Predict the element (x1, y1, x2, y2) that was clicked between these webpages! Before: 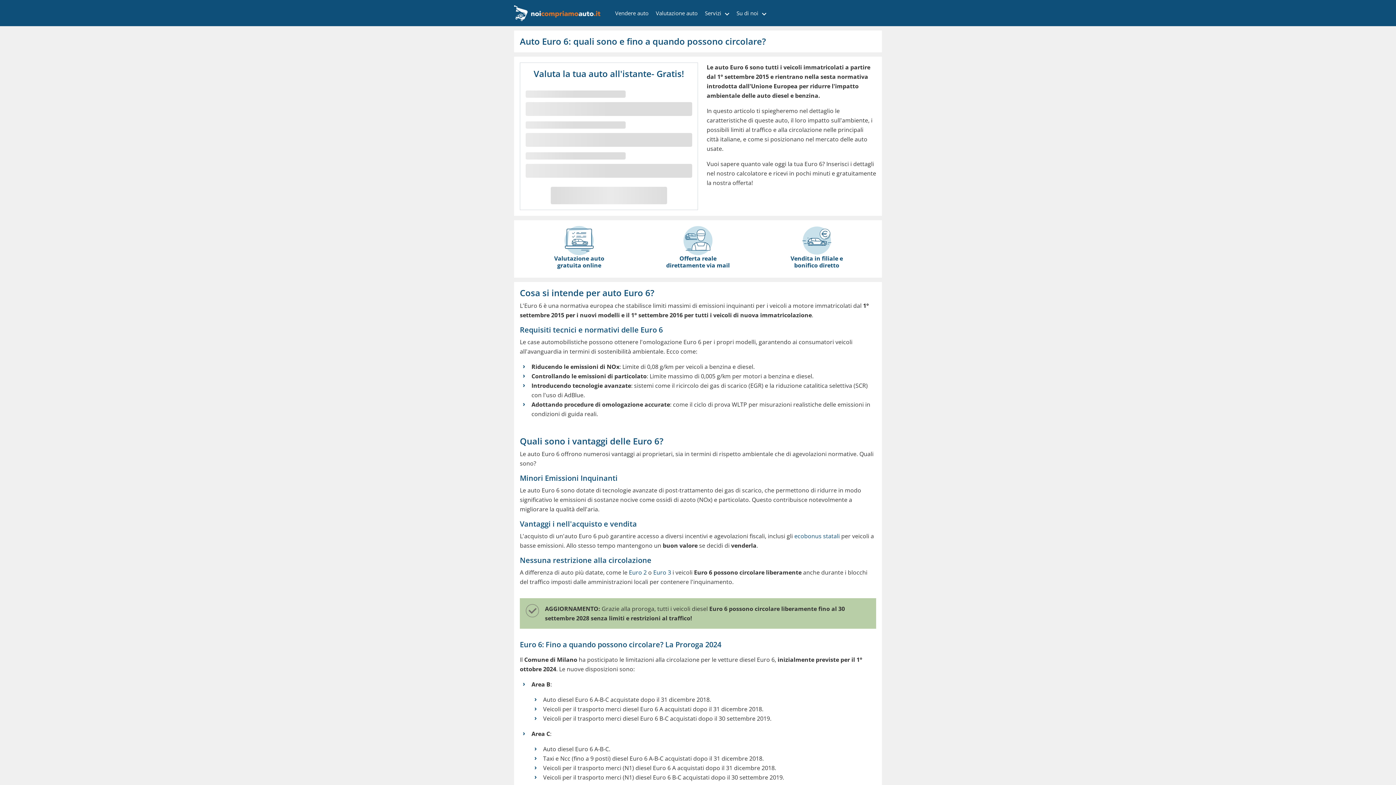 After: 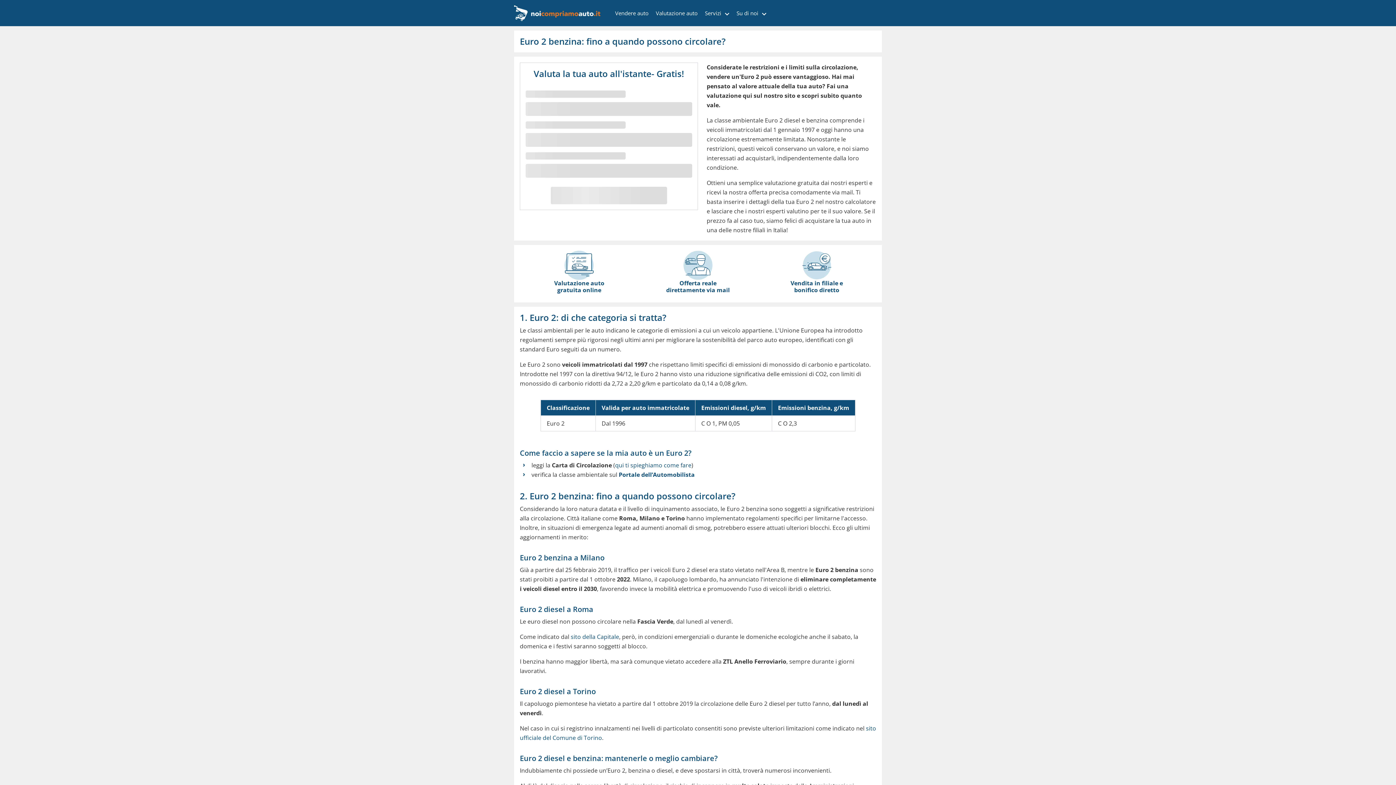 Action: bbox: (629, 568, 646, 576) label: Euro 2